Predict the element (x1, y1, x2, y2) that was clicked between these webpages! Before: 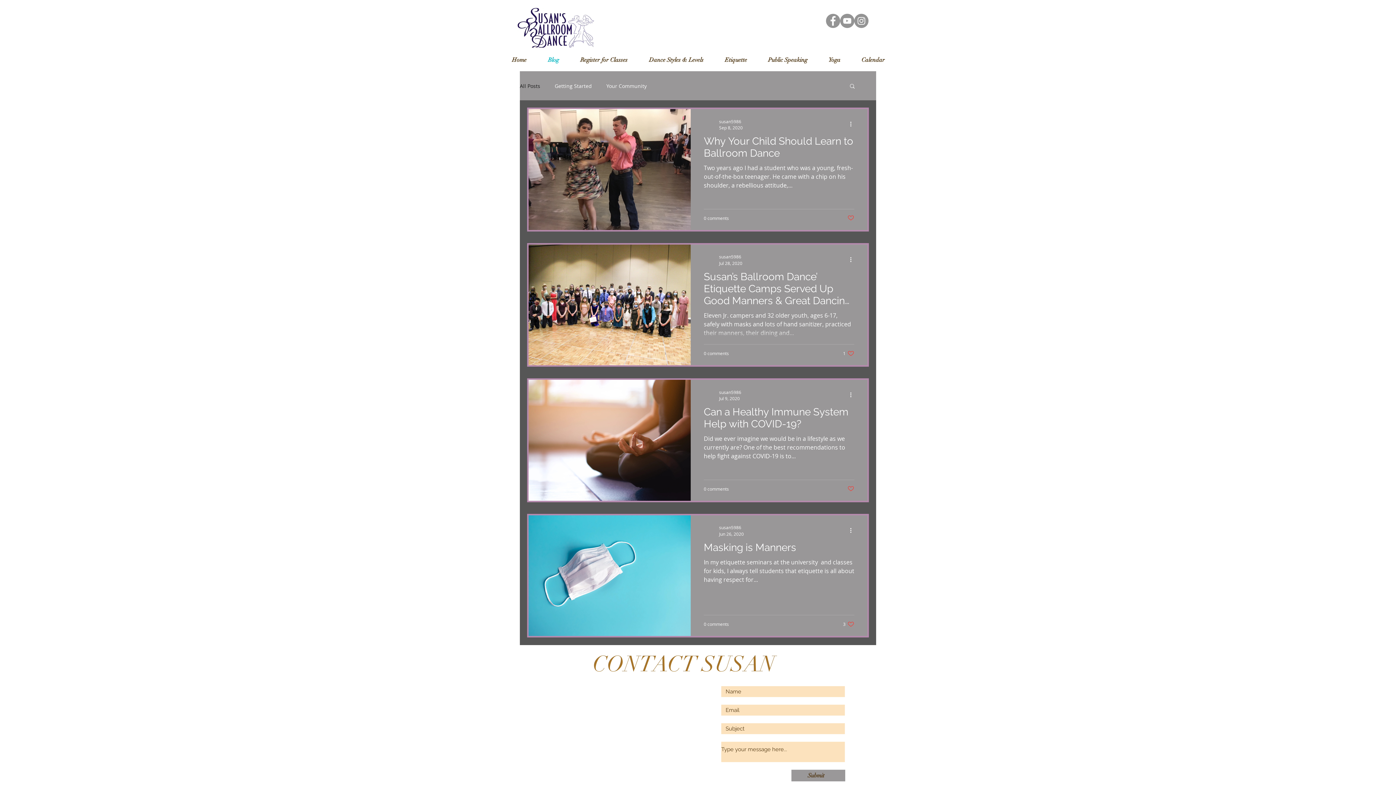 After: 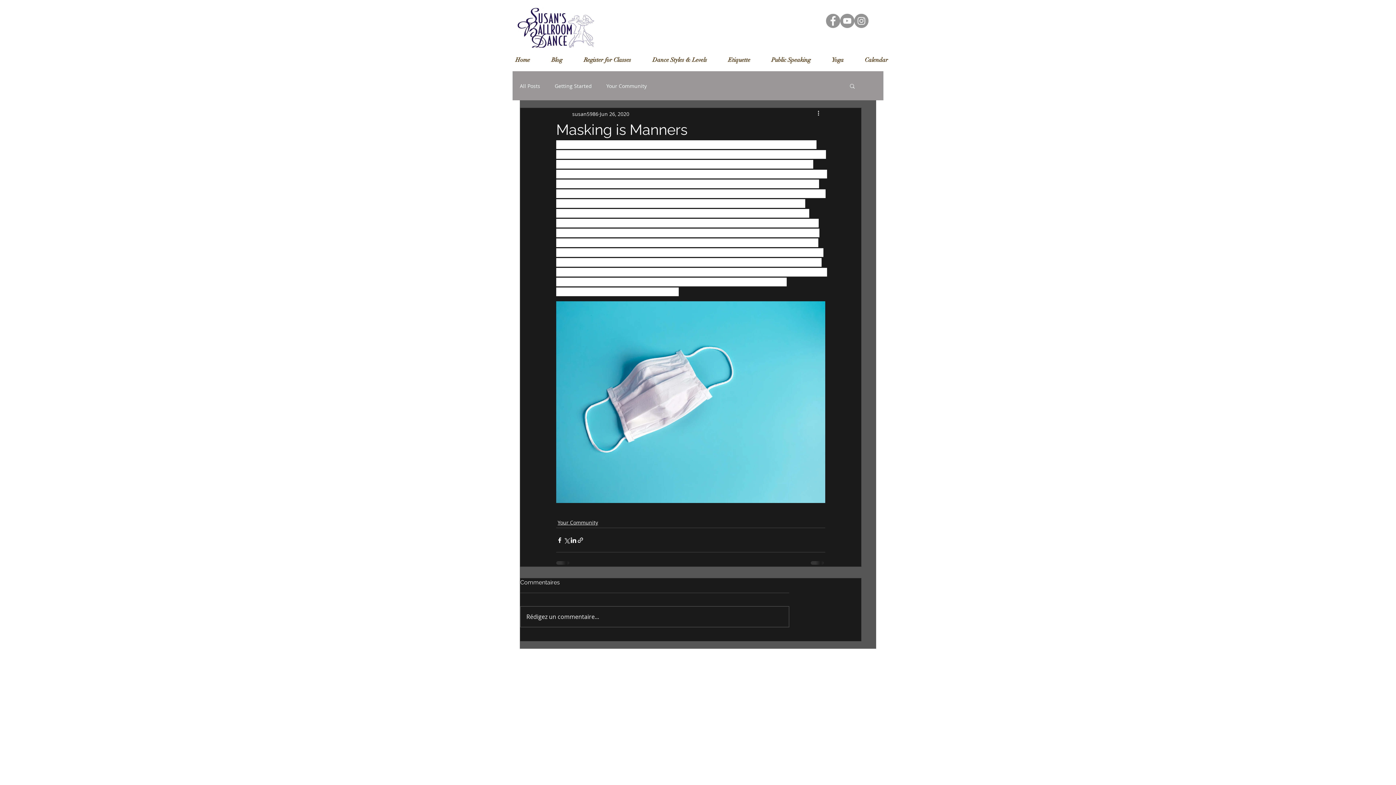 Action: bbox: (704, 541, 854, 558) label: Masking is Manners